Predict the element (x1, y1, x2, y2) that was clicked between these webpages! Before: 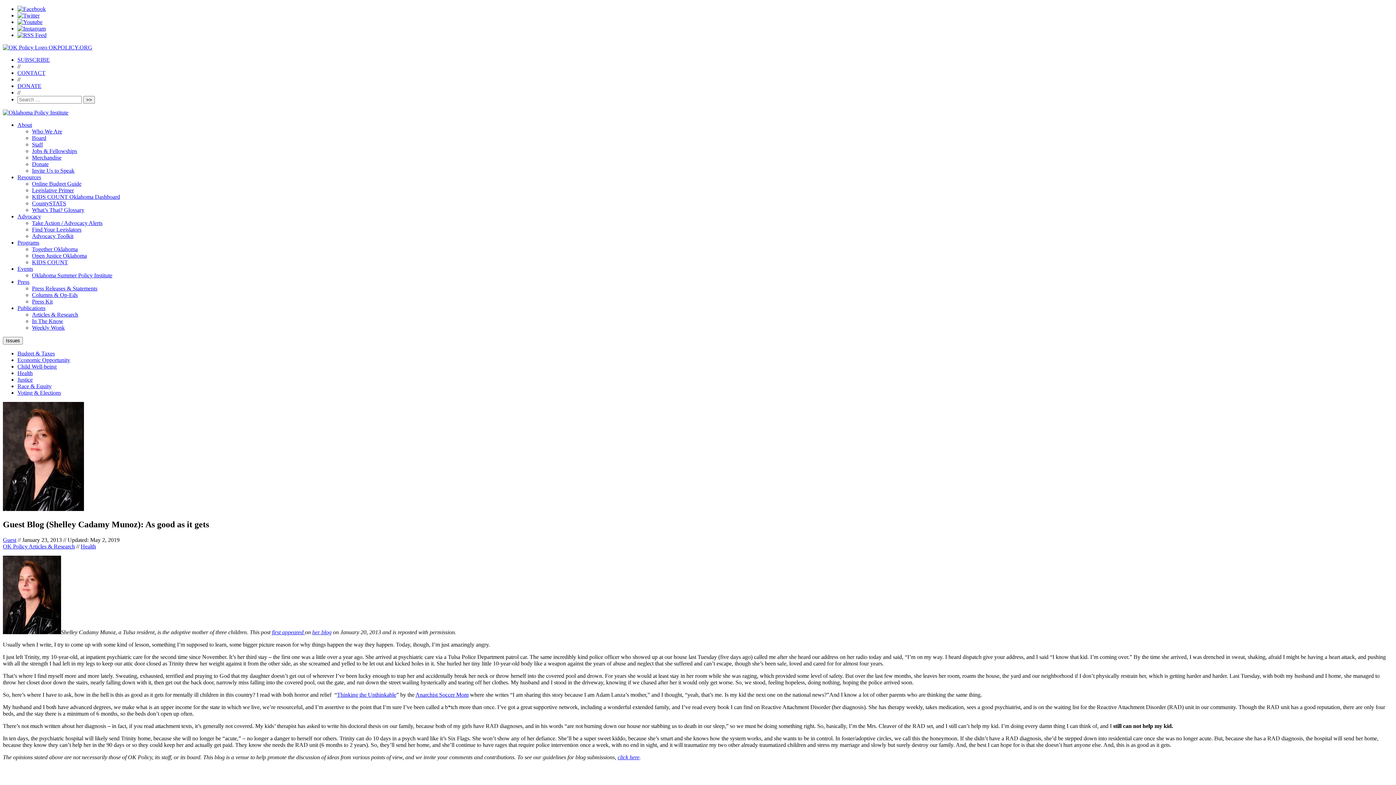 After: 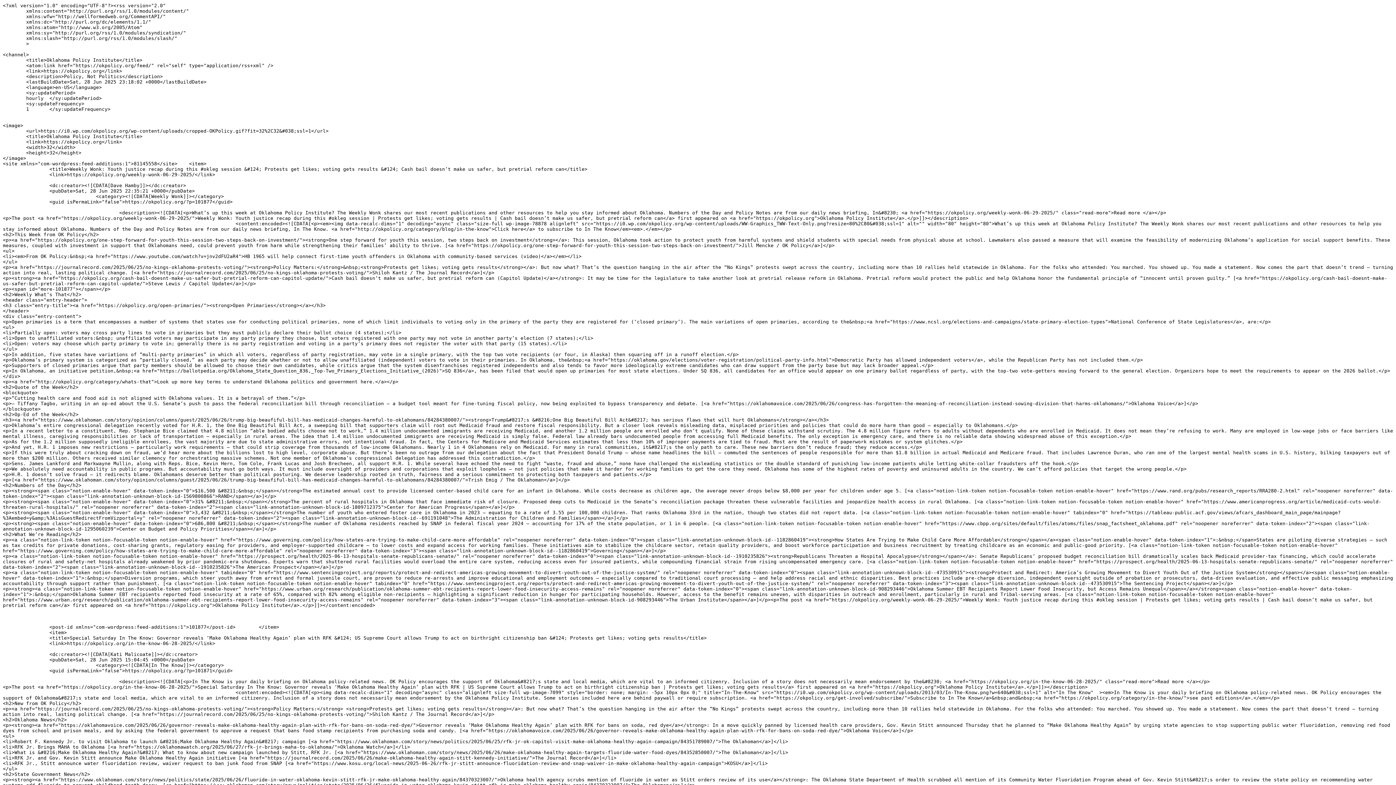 Action: bbox: (17, 32, 46, 38)